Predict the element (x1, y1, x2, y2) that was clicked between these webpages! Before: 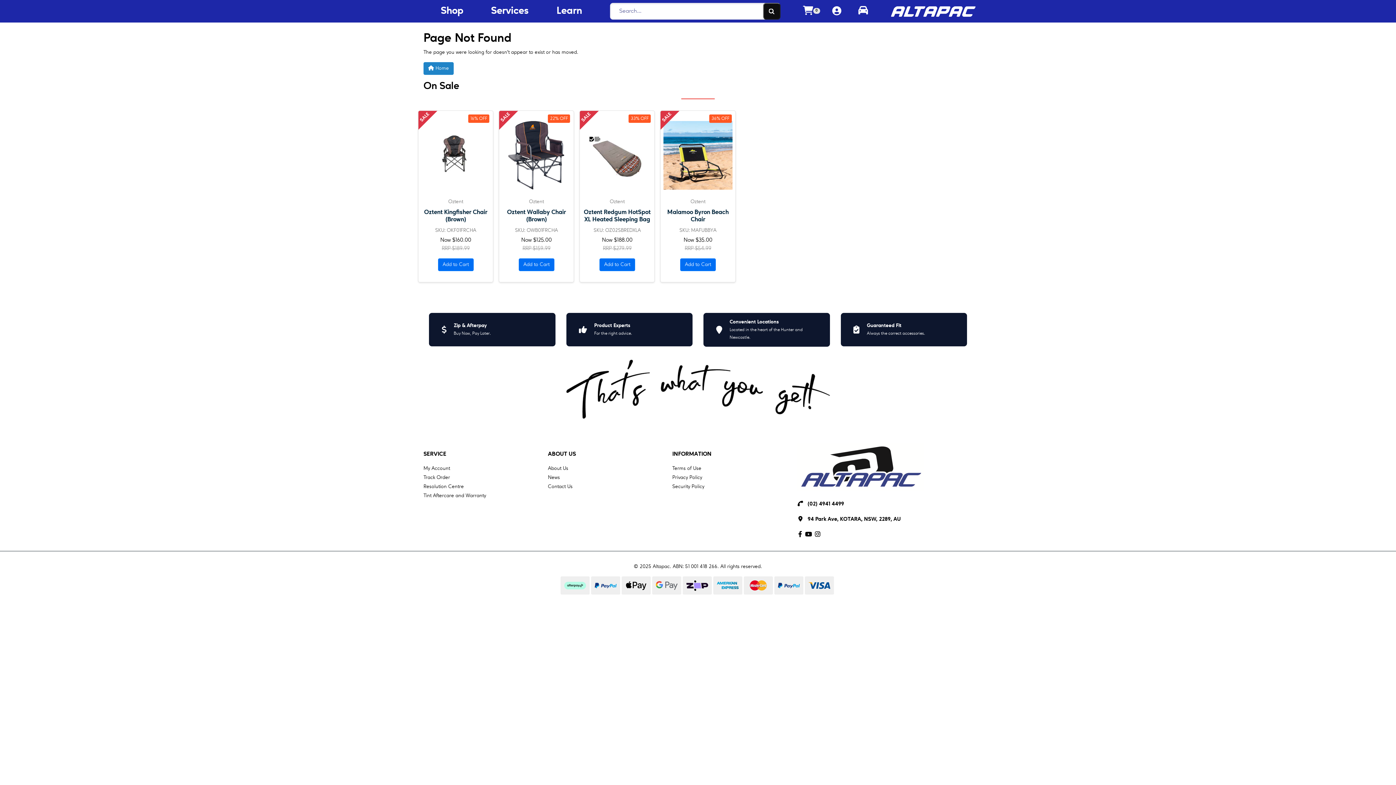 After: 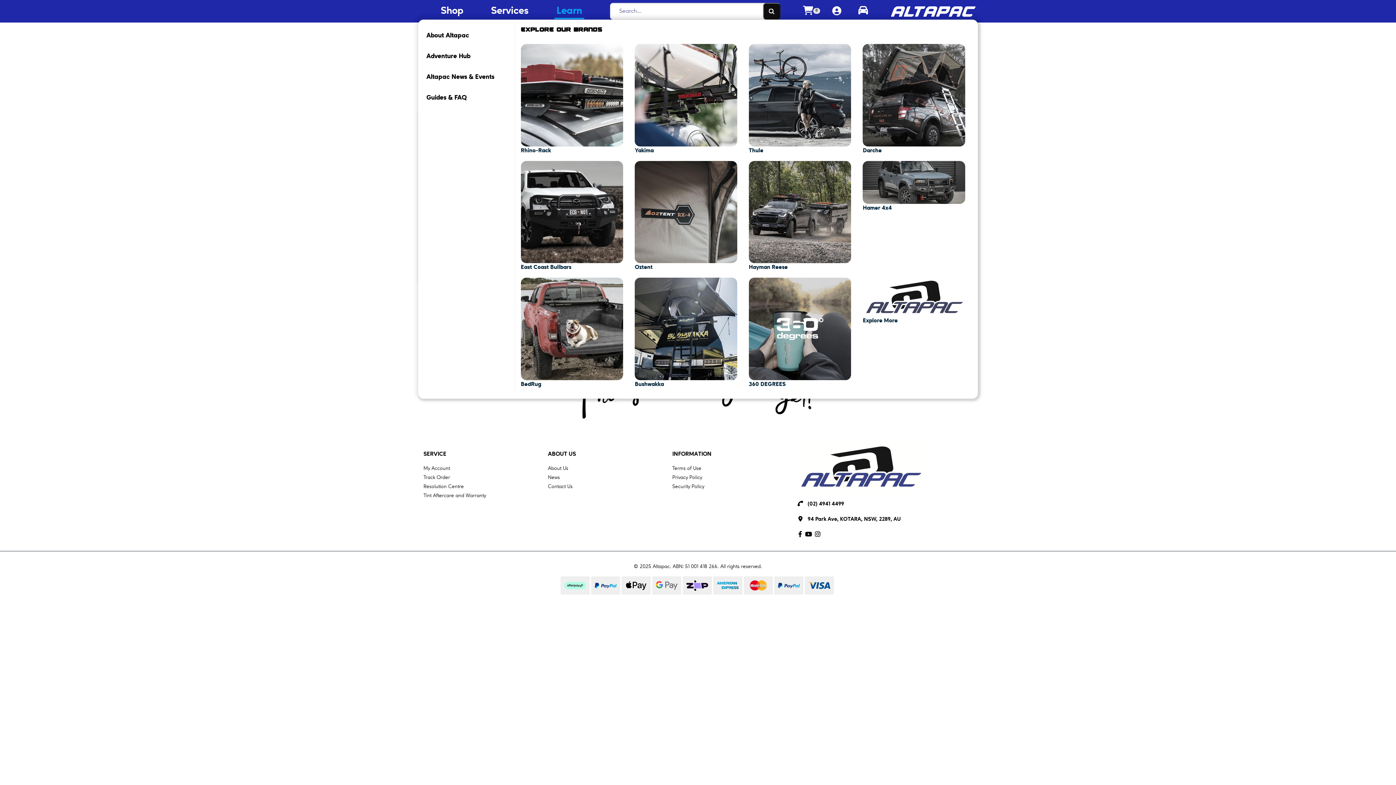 Action: bbox: (554, 3, 584, 19) label: Fleet Menu Button